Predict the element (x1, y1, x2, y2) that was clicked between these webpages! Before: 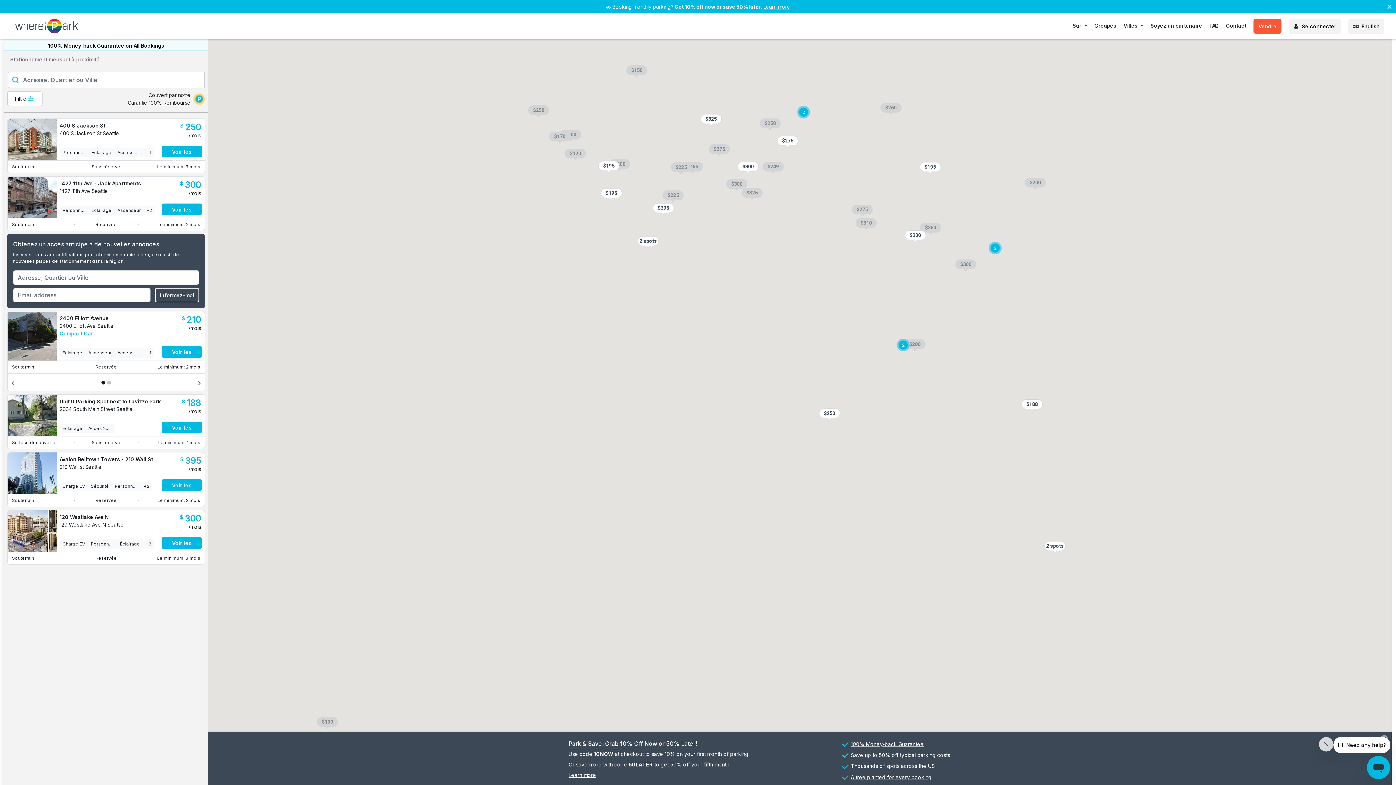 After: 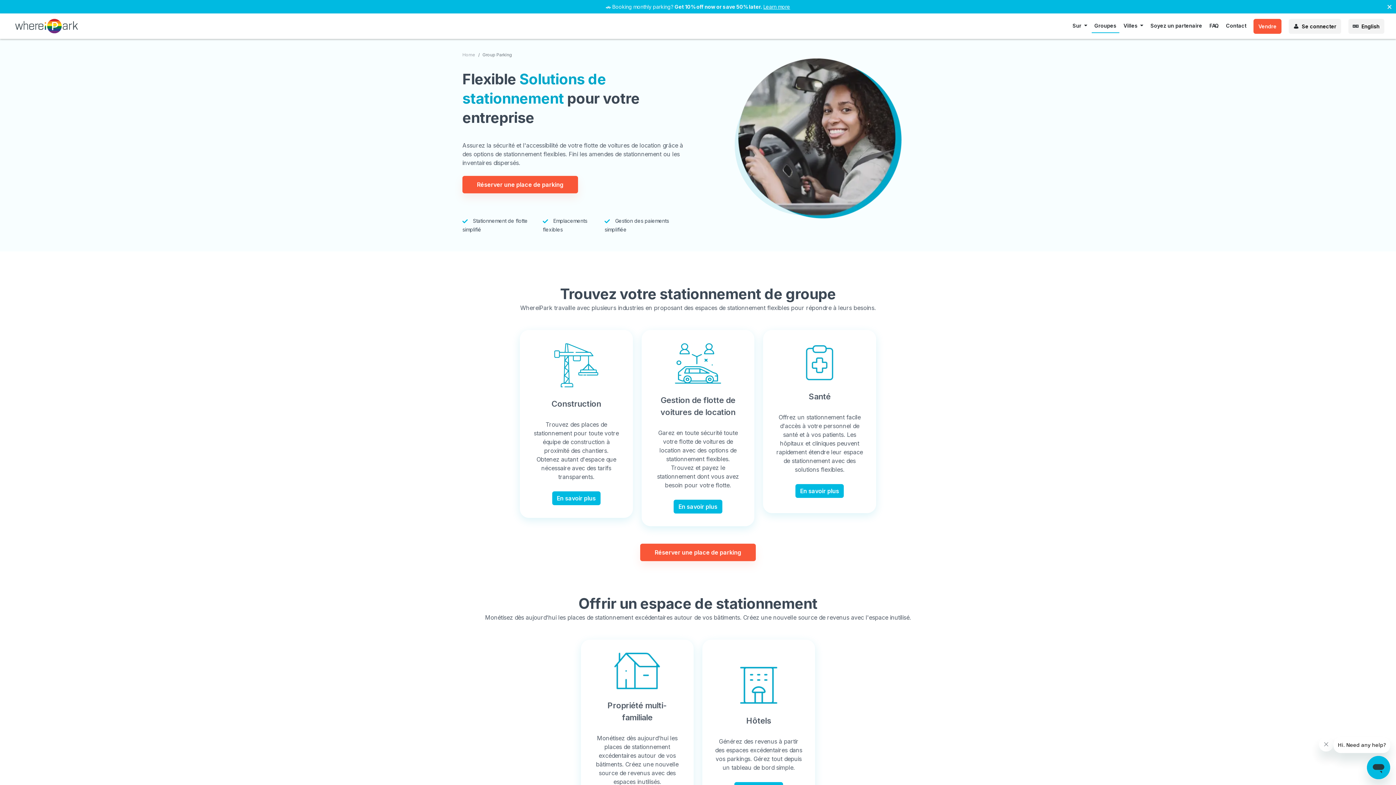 Action: label: Groupes bbox: (1091, 18, 1119, 32)